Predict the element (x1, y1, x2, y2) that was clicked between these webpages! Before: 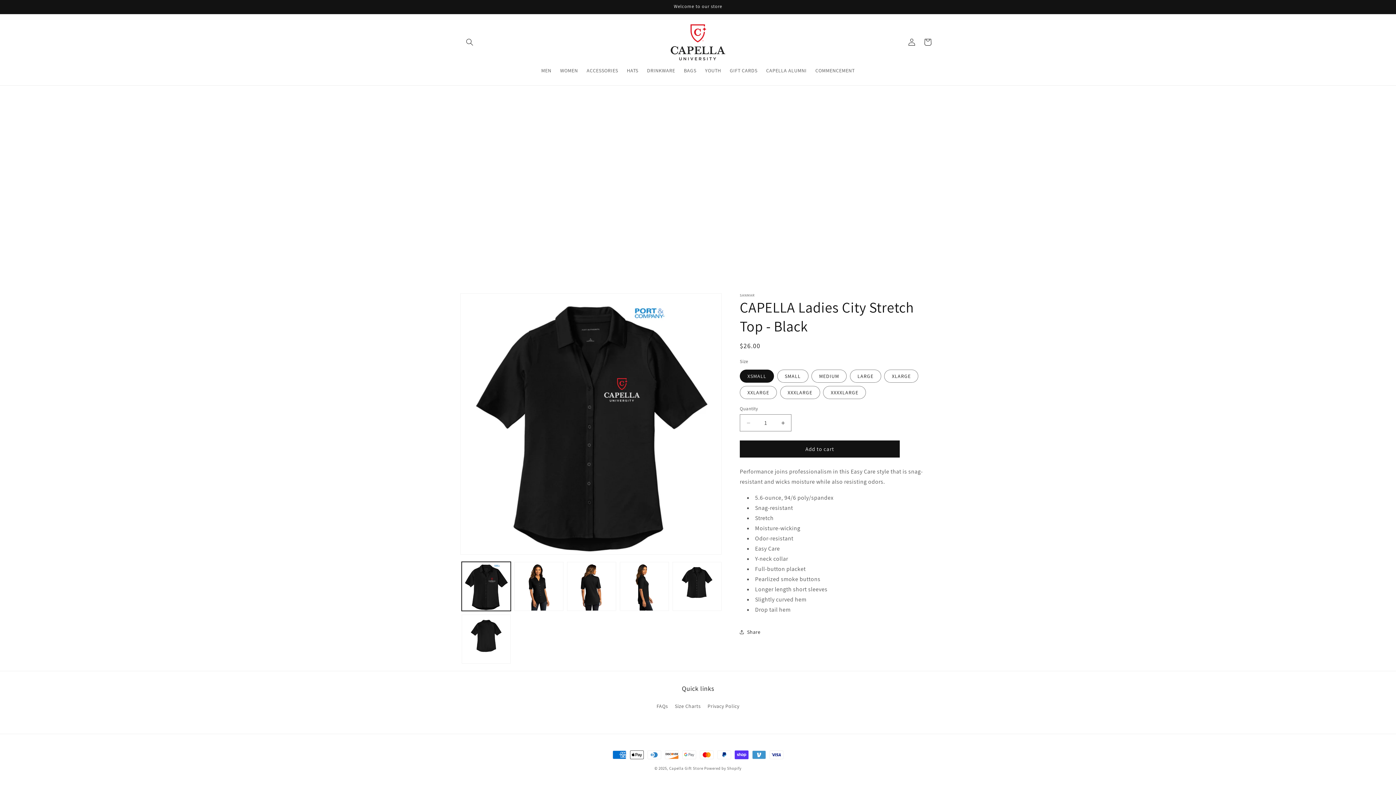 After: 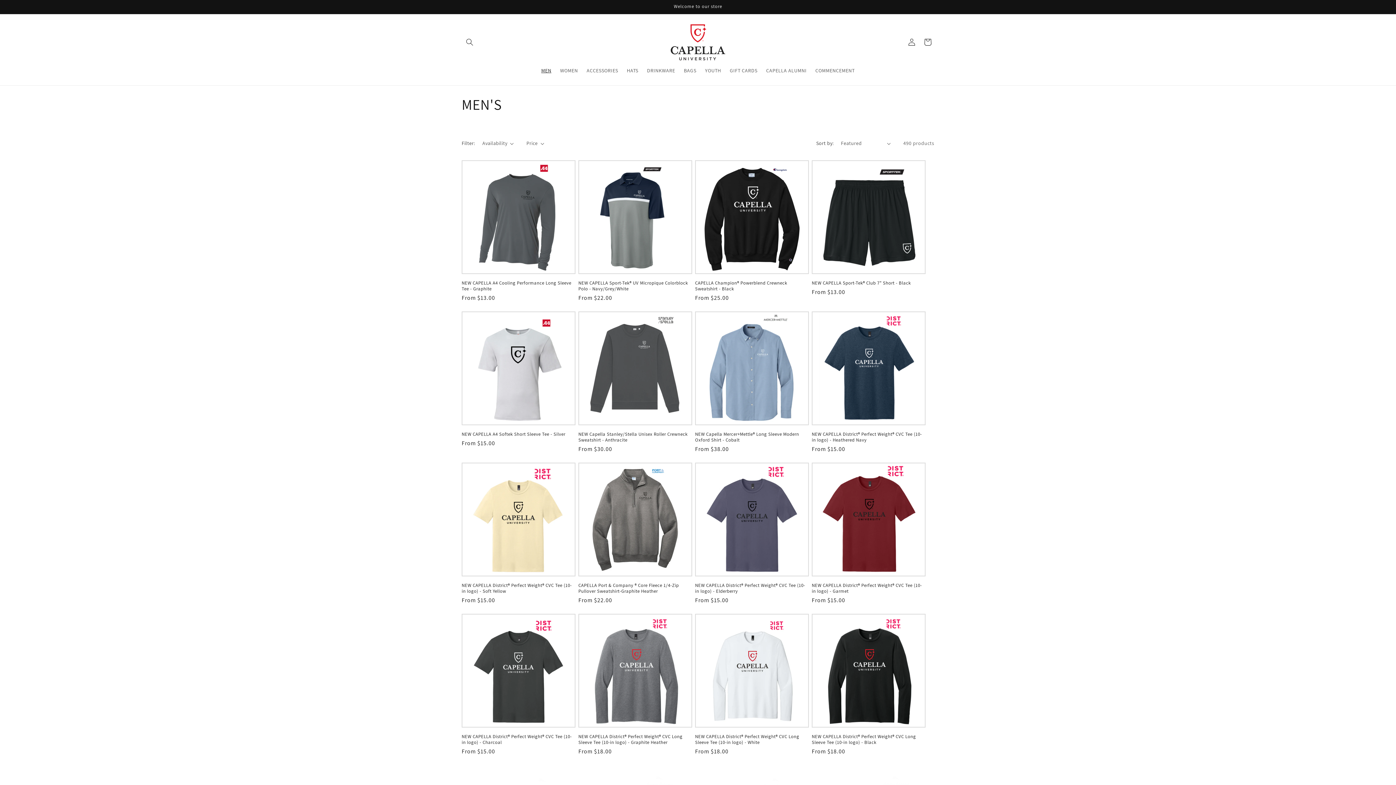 Action: label: MEN bbox: (537, 62, 555, 78)